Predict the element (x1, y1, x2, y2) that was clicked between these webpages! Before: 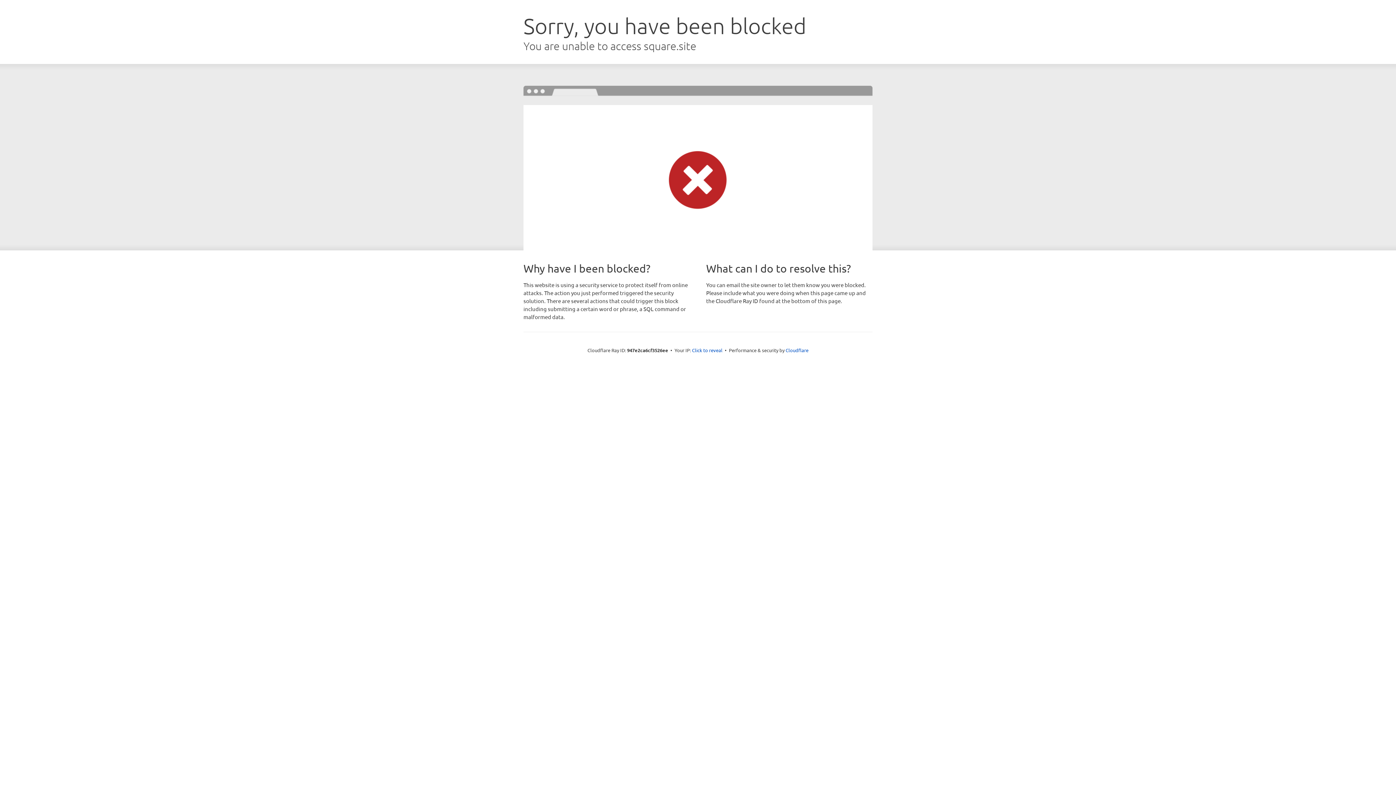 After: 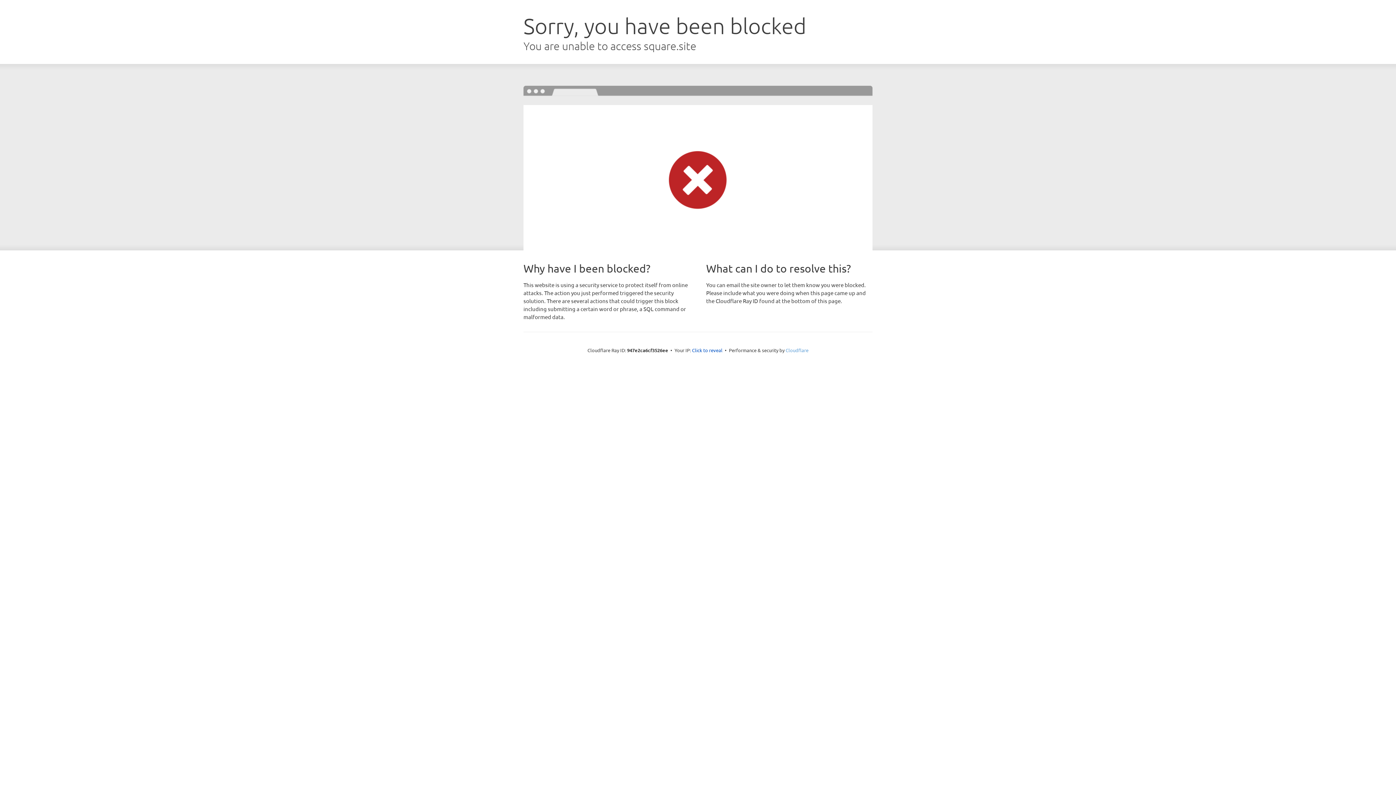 Action: bbox: (785, 347, 808, 353) label: Cloudflare